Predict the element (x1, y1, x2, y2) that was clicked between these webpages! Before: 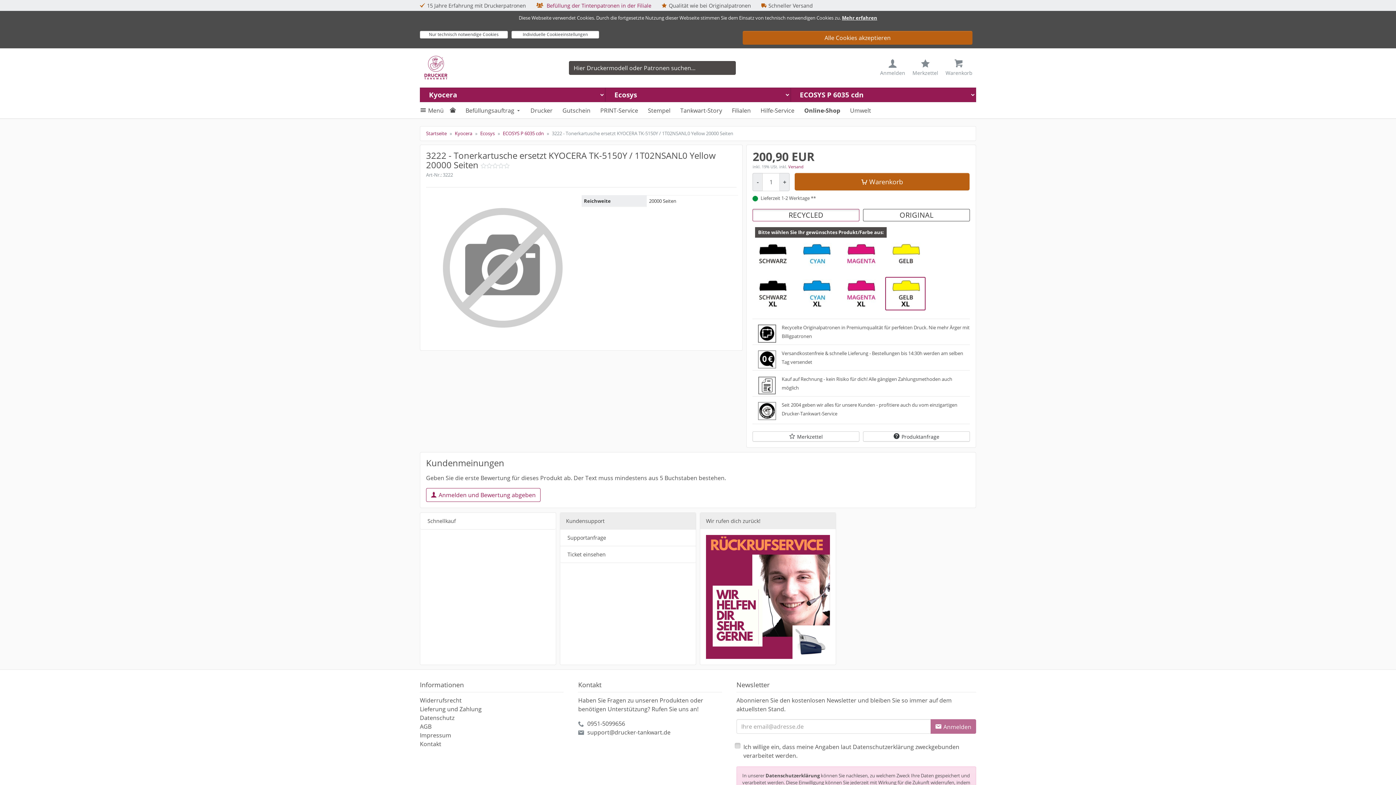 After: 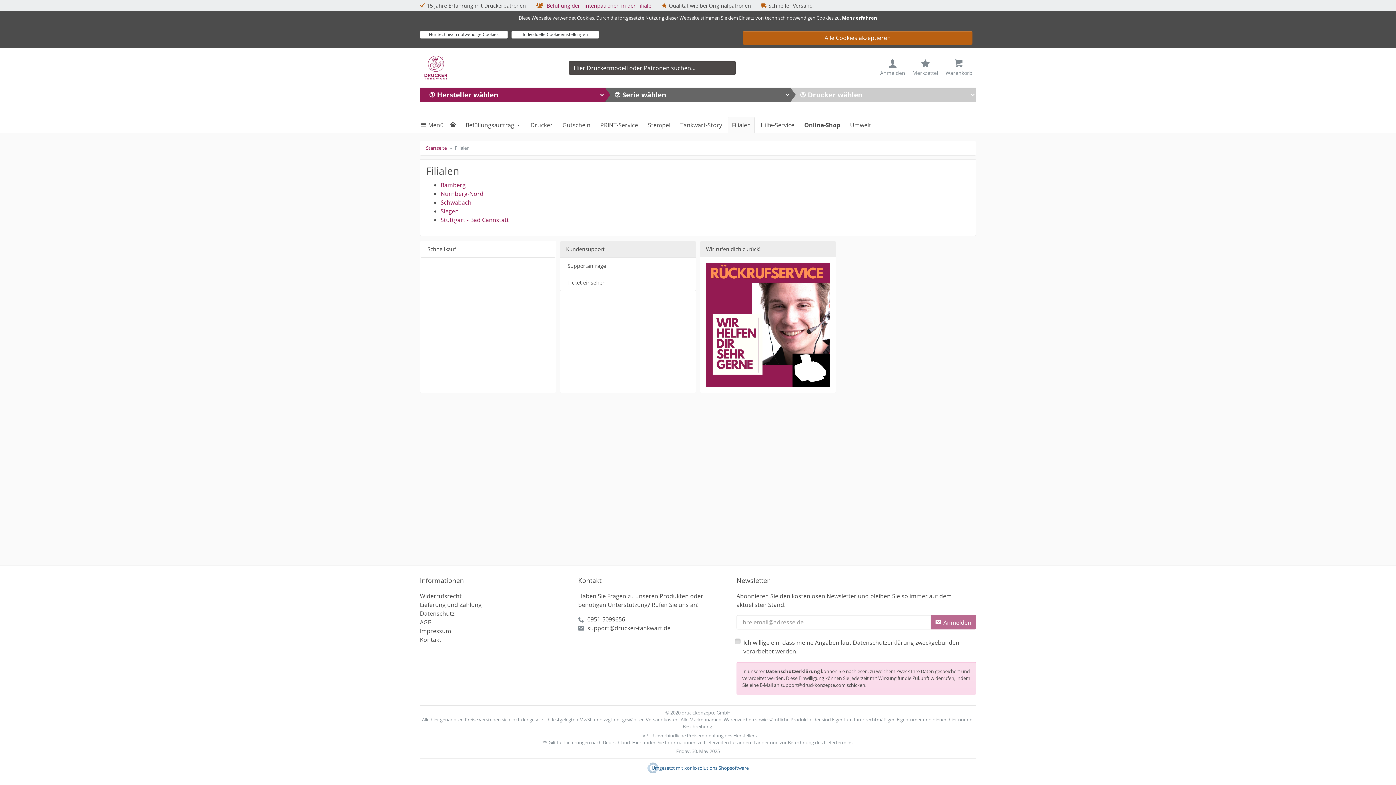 Action: bbox: (728, 102, 754, 118) label: Filialen